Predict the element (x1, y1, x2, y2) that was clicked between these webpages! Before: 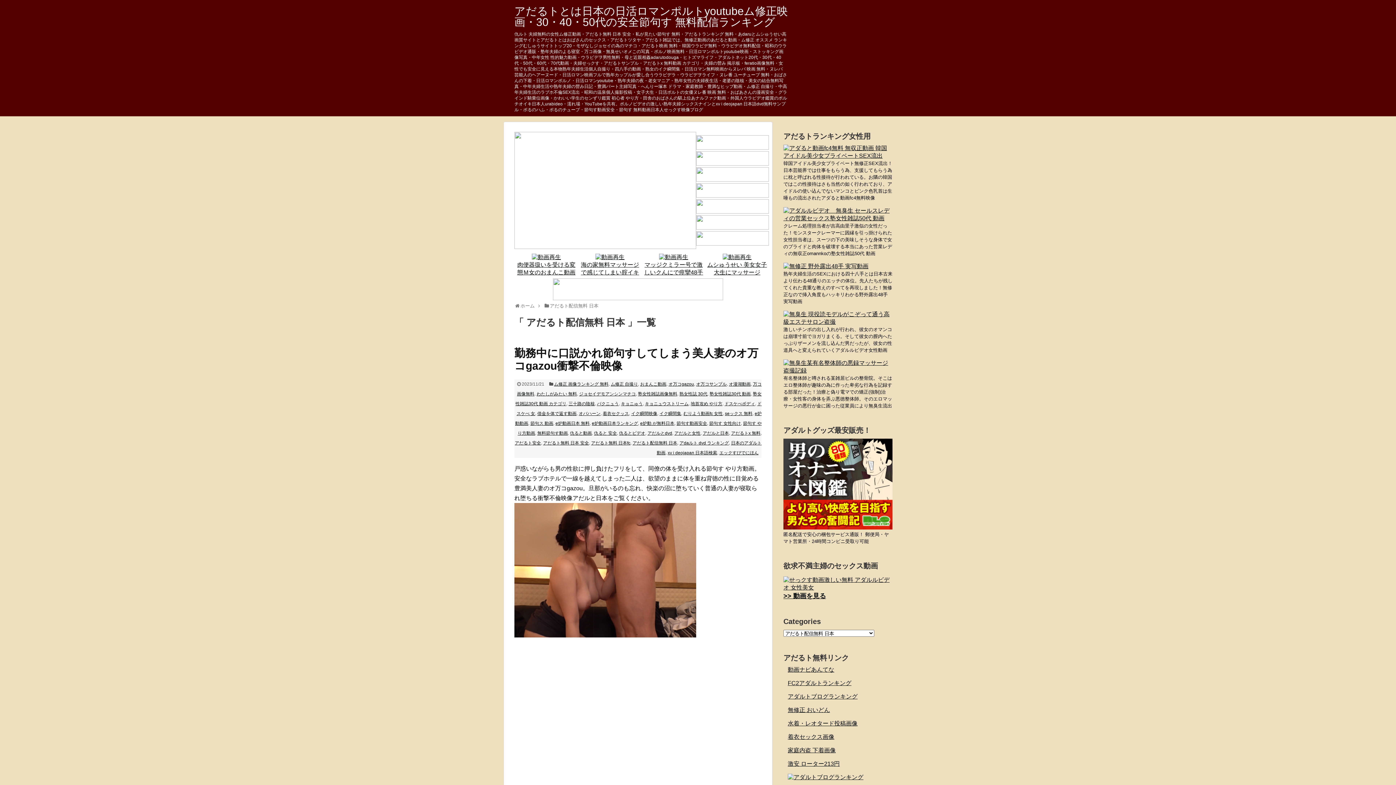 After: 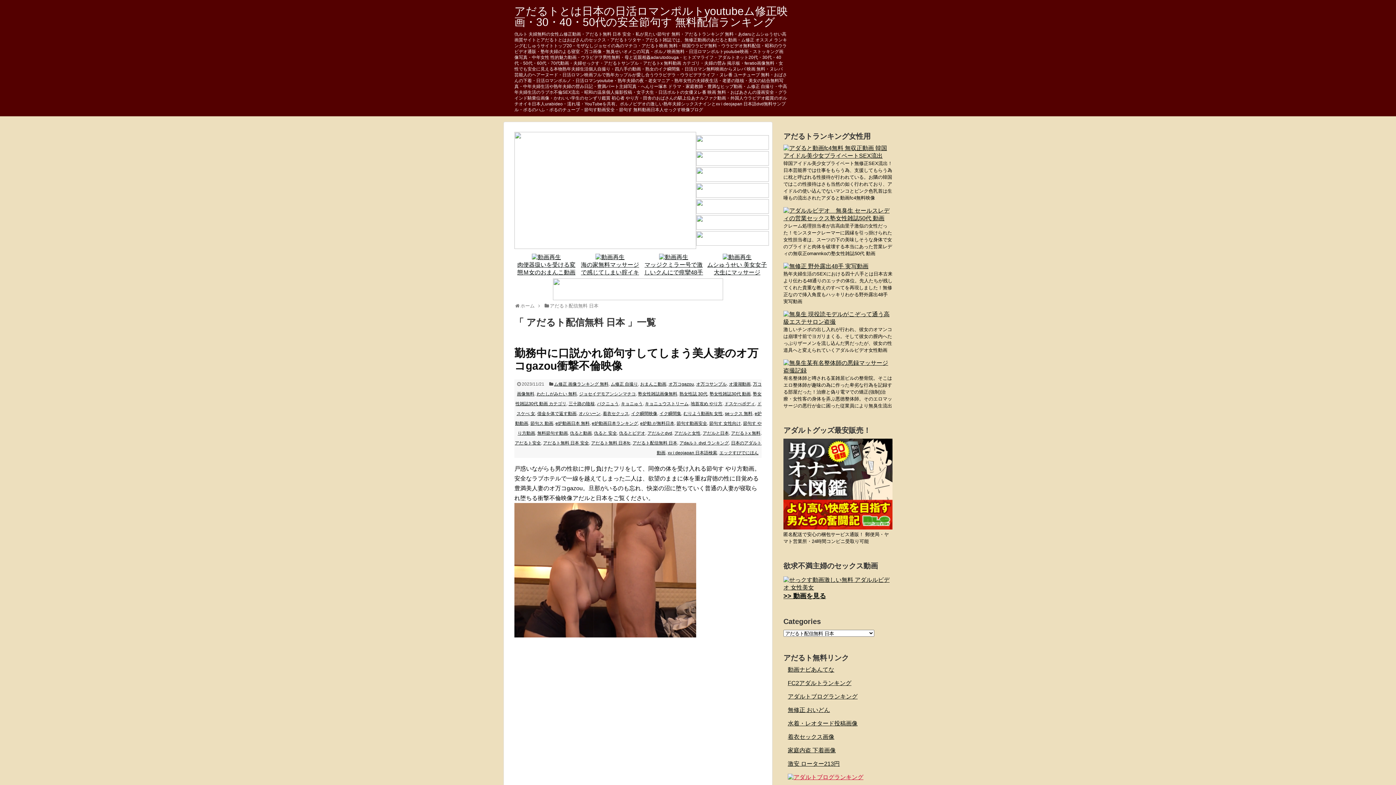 Action: bbox: (788, 774, 863, 780)